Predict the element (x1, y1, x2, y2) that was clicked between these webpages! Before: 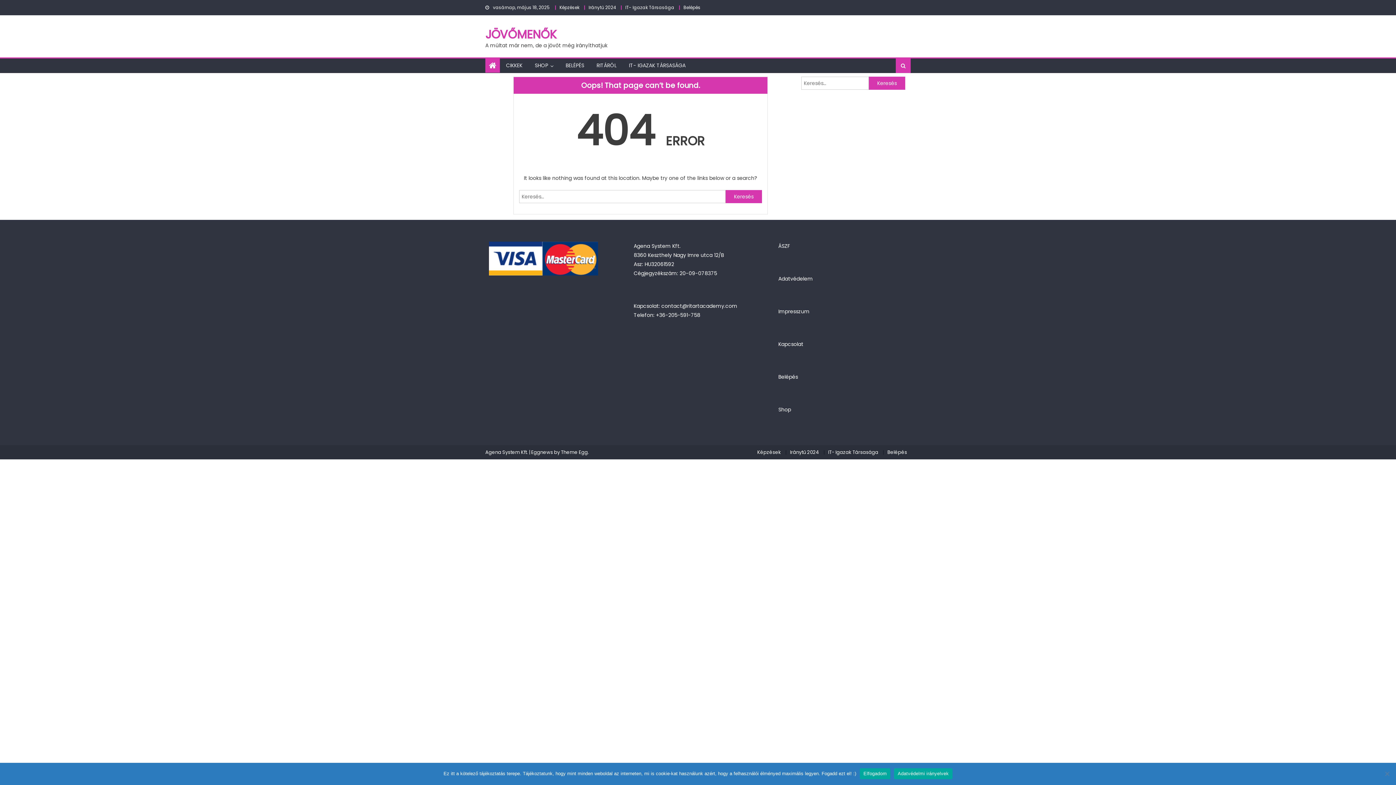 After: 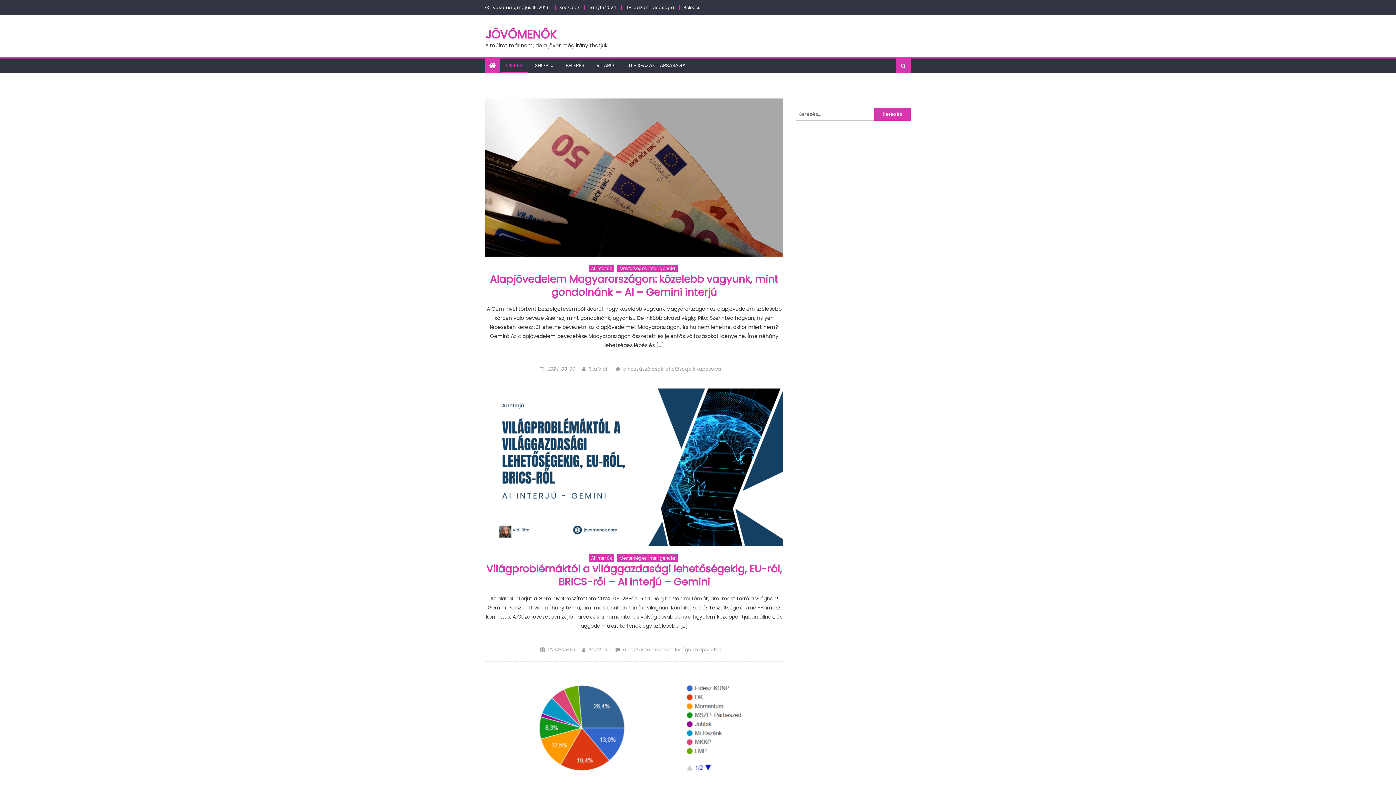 Action: bbox: (500, 58, 528, 72) label: CIKKEK